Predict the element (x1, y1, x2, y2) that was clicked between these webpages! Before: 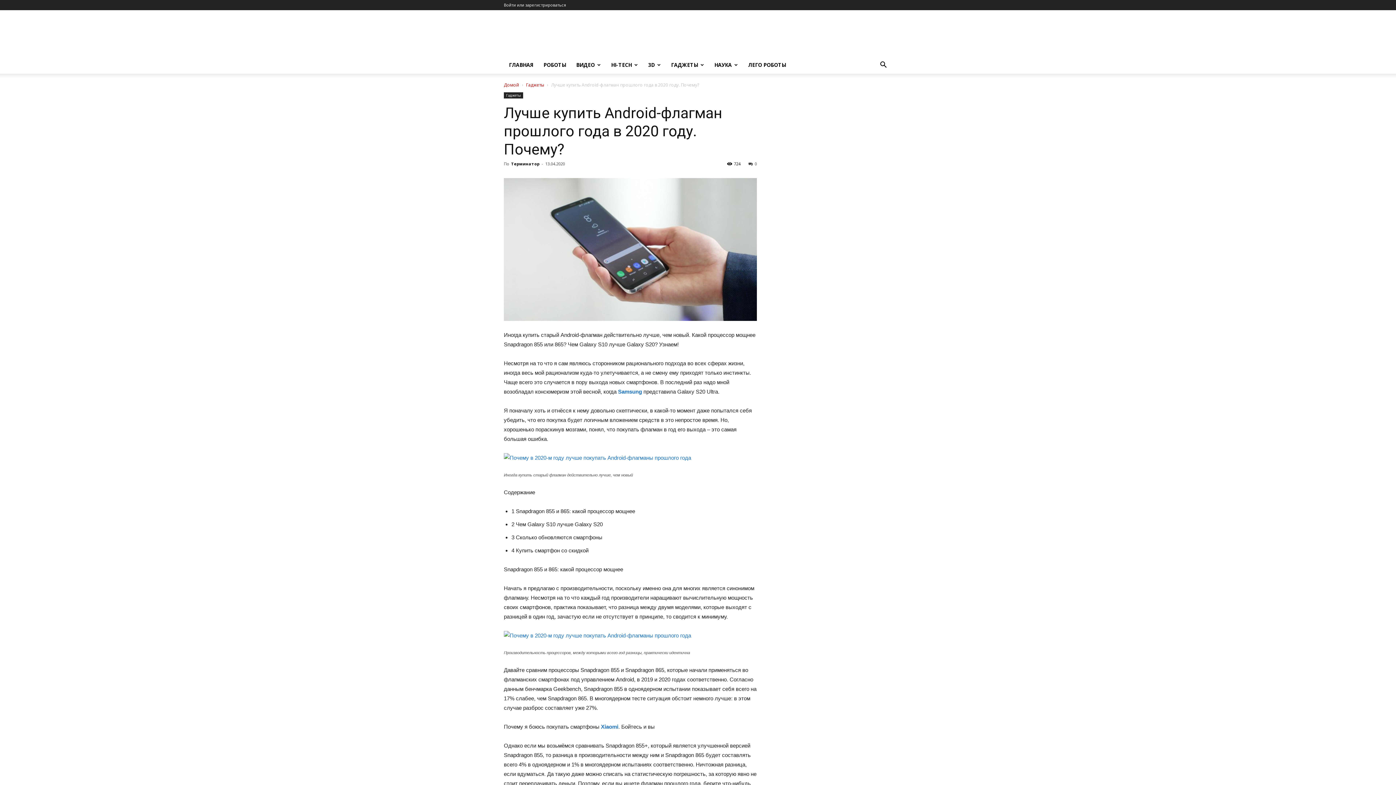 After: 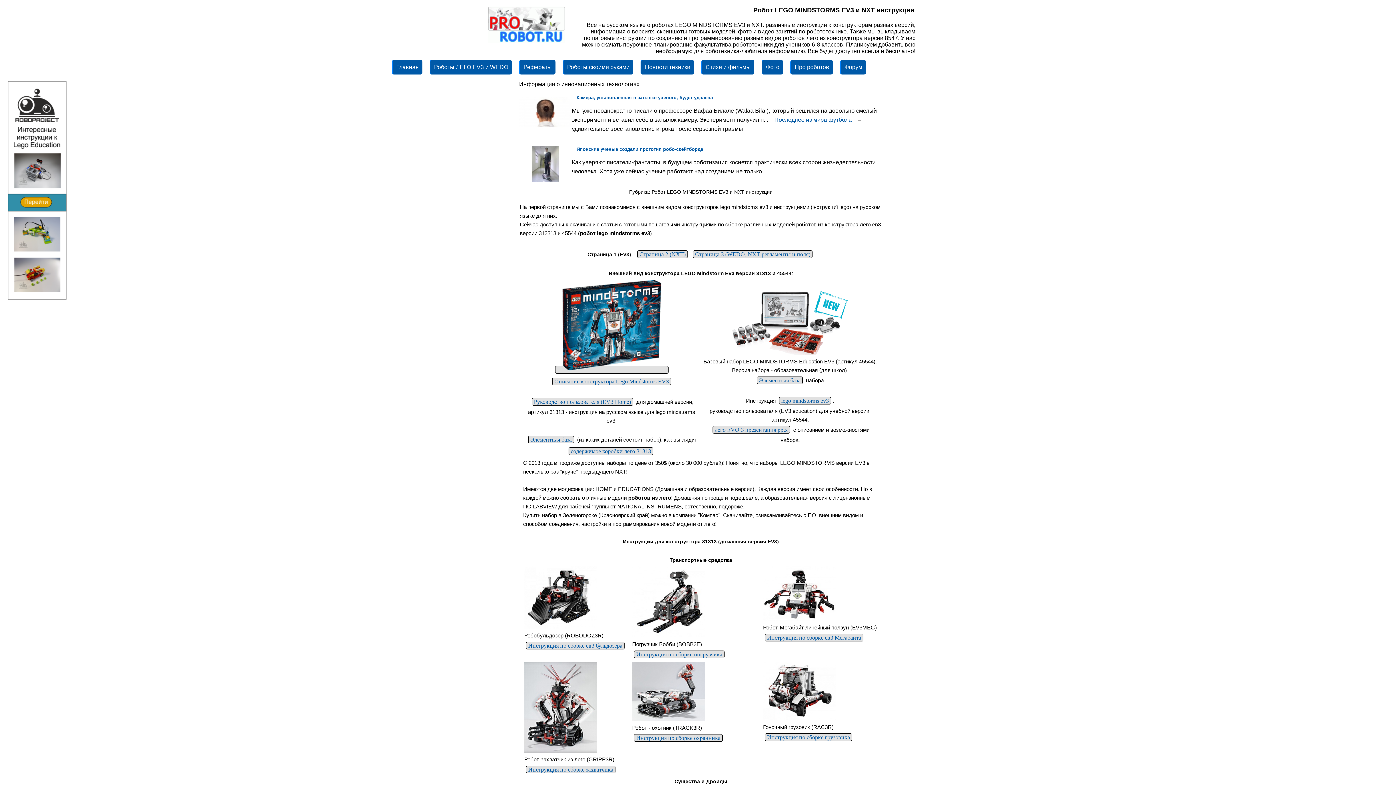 Action: bbox: (743, 56, 791, 73) label: ЛЕГО РОБОТЫ